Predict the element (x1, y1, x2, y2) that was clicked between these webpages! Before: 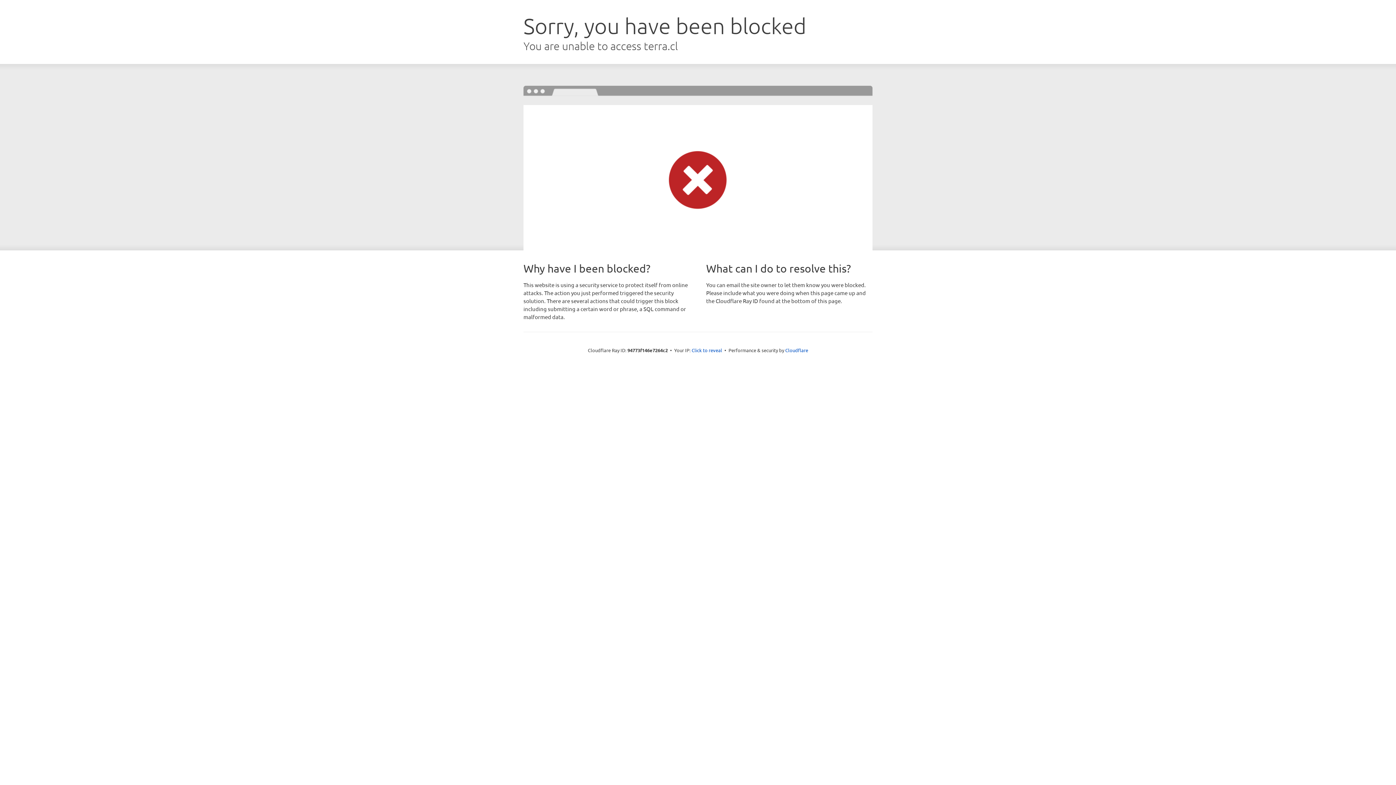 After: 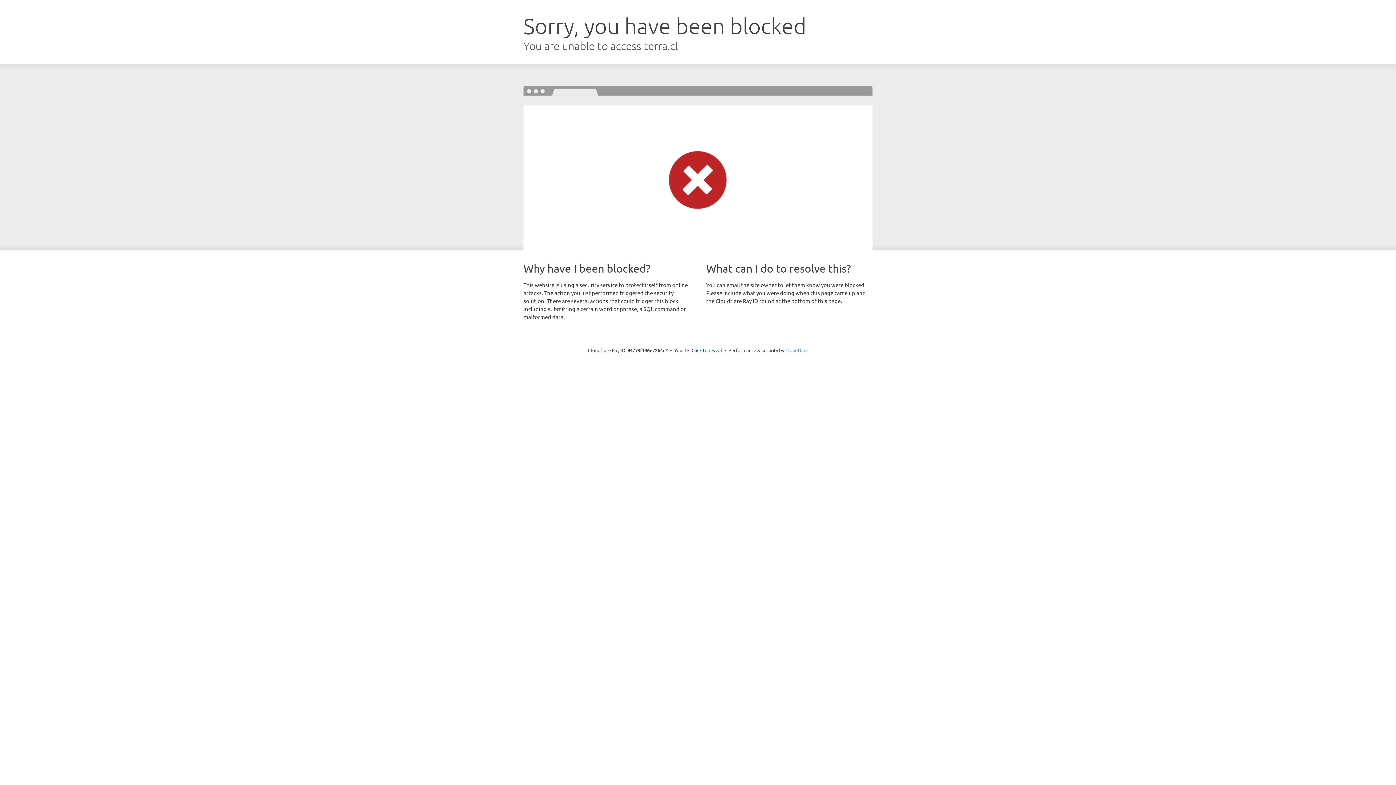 Action: bbox: (785, 347, 808, 353) label: Cloudflare